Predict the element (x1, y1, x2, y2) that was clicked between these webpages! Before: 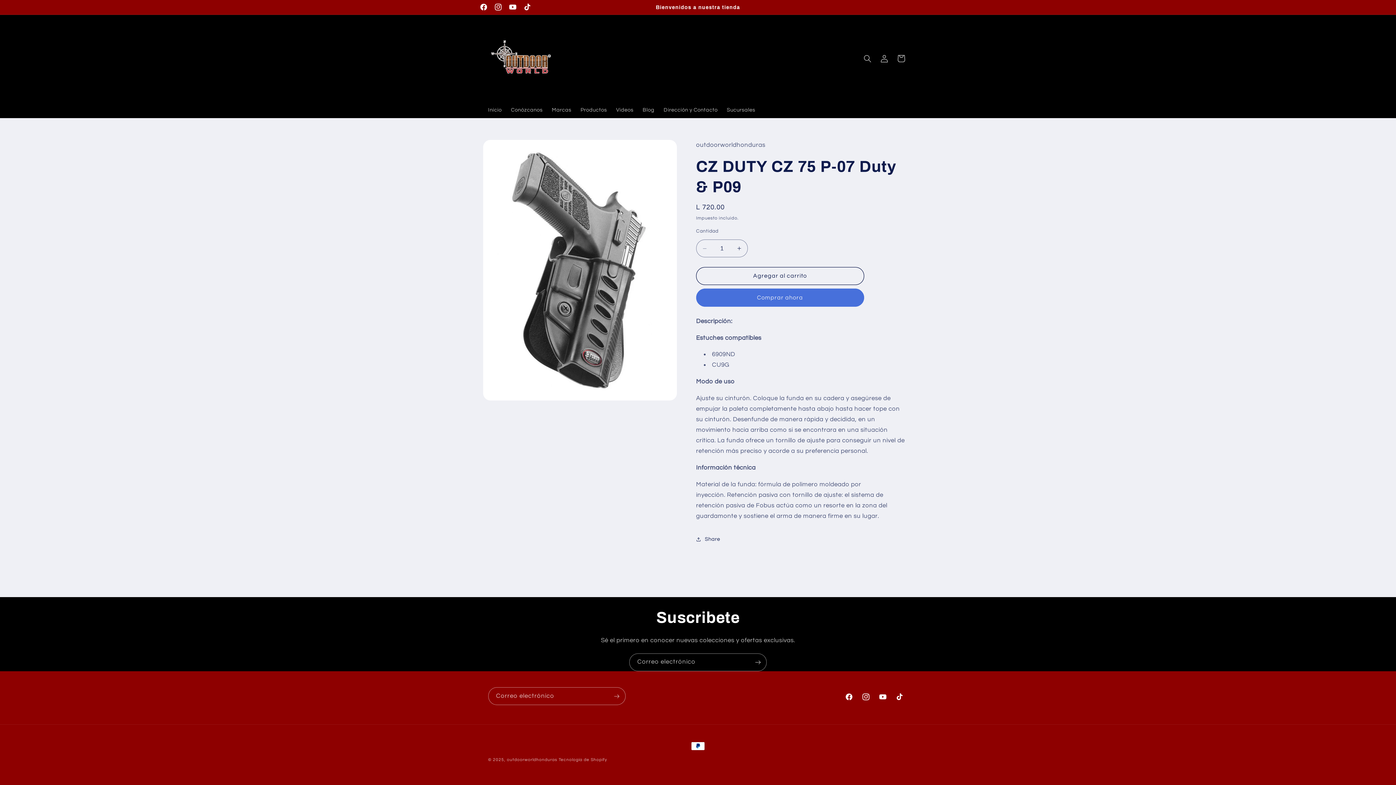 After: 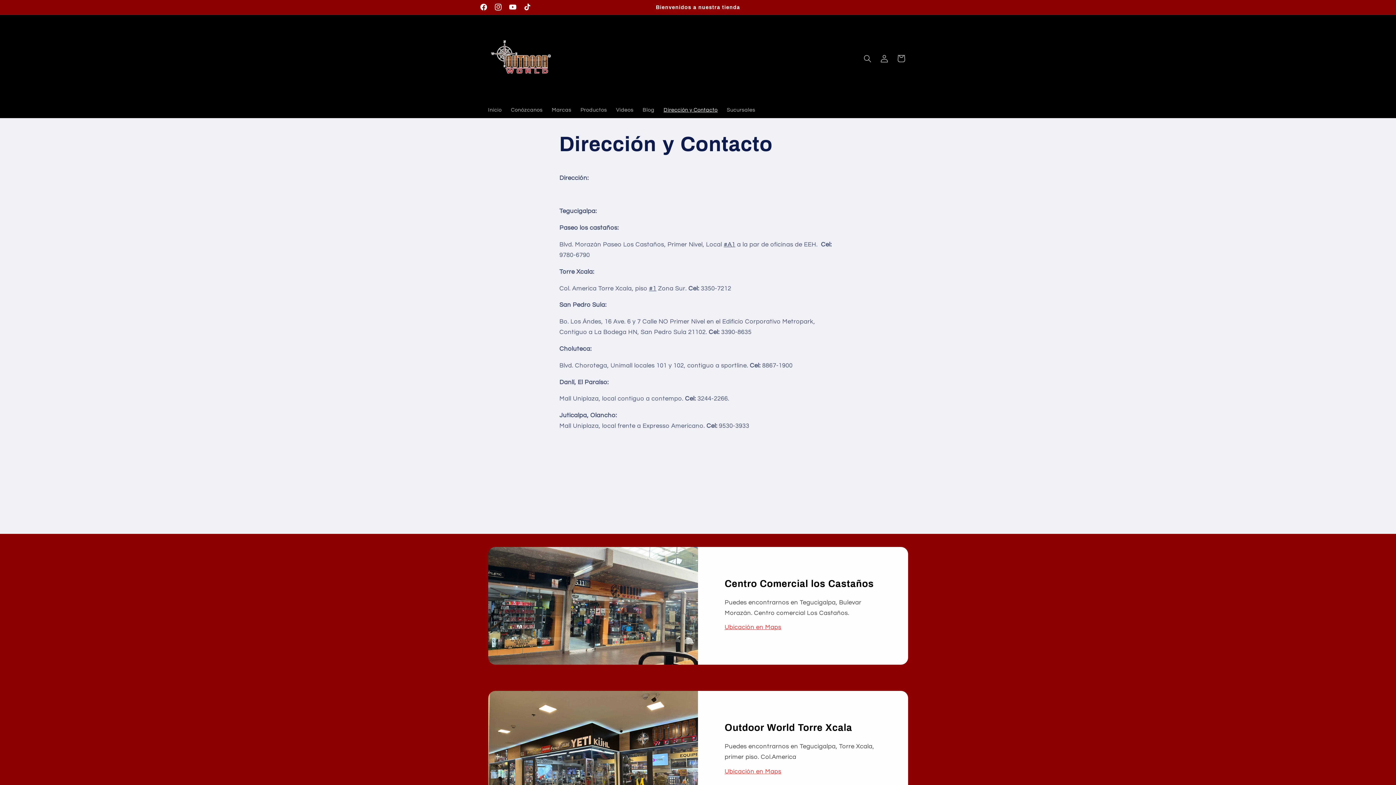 Action: label: Dirección y Contacto bbox: (659, 102, 722, 118)